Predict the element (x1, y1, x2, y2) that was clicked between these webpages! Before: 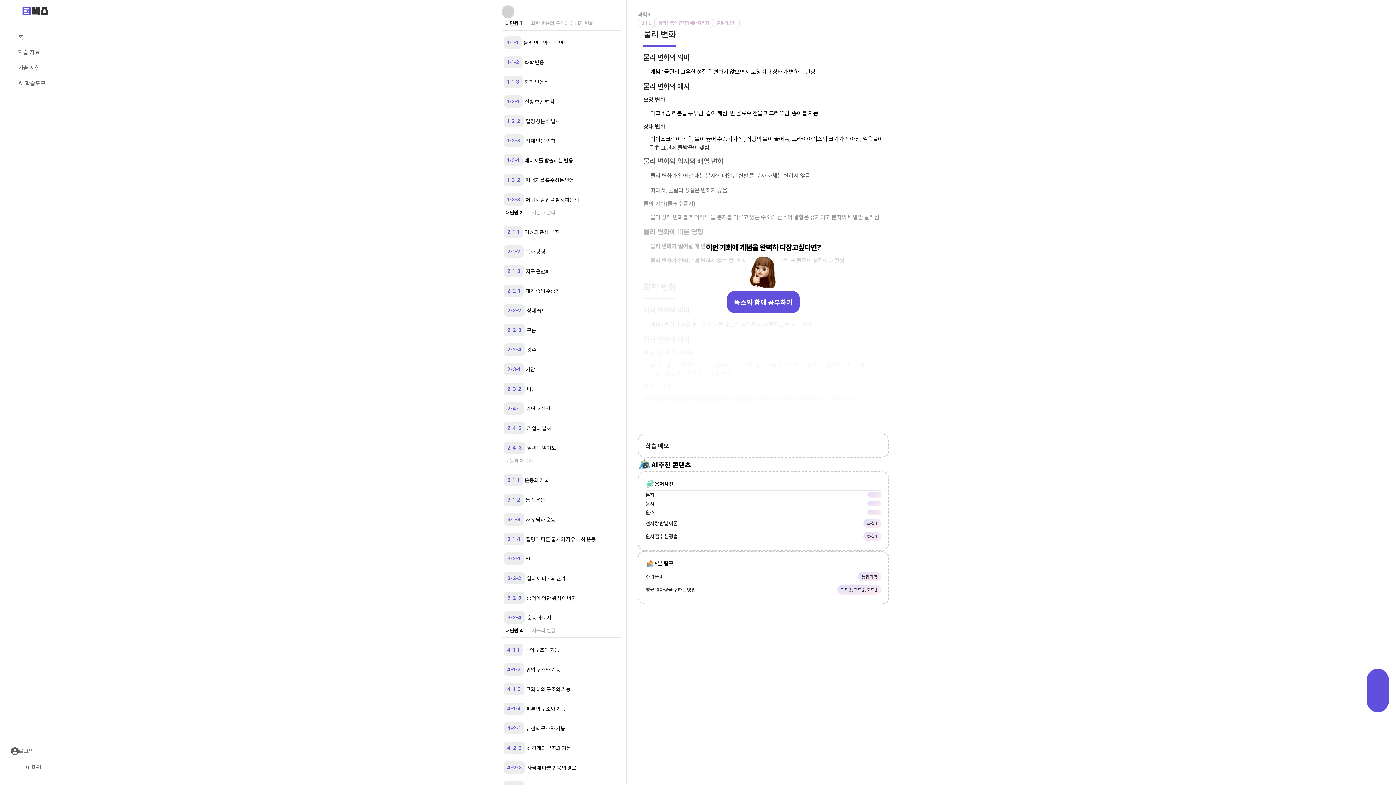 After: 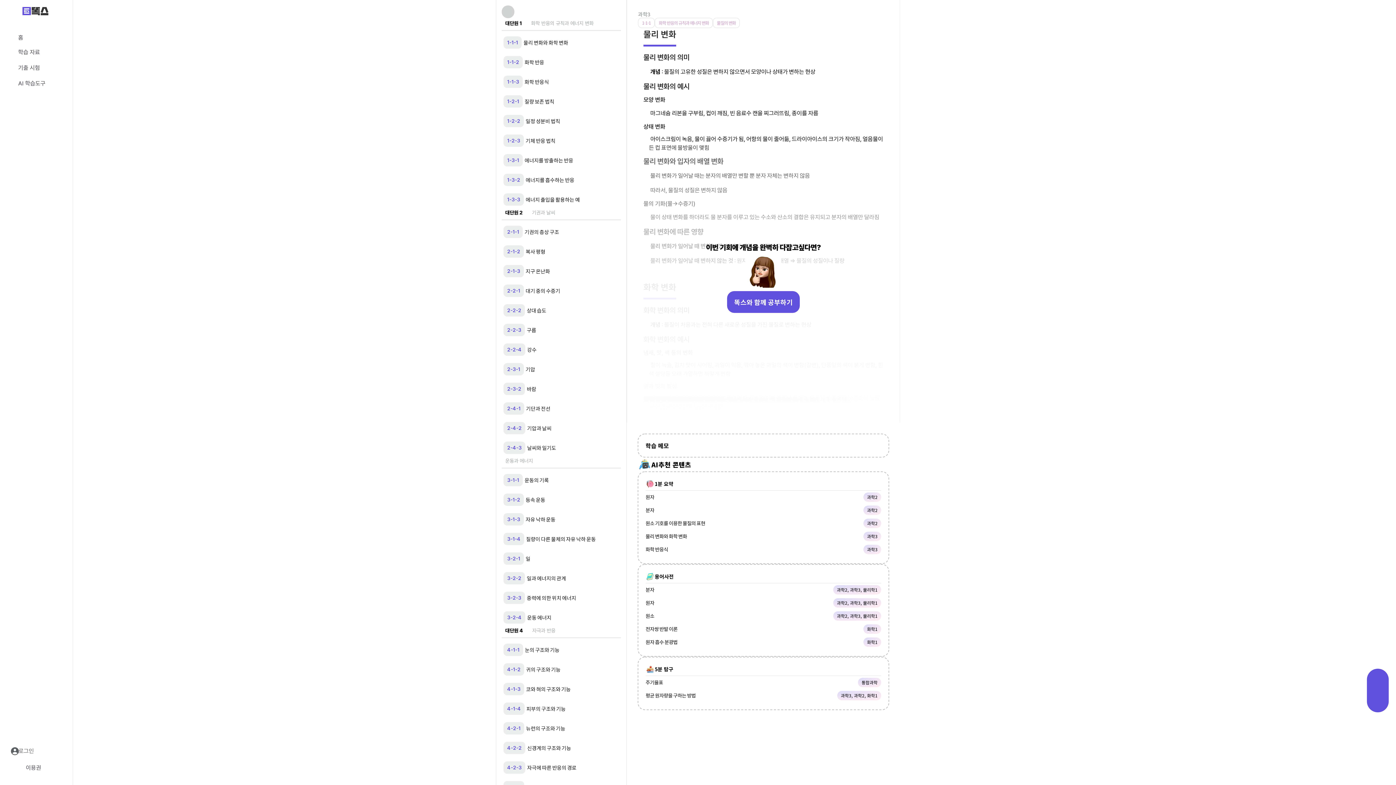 Action: bbox: (1374, 676, 1381, 683)